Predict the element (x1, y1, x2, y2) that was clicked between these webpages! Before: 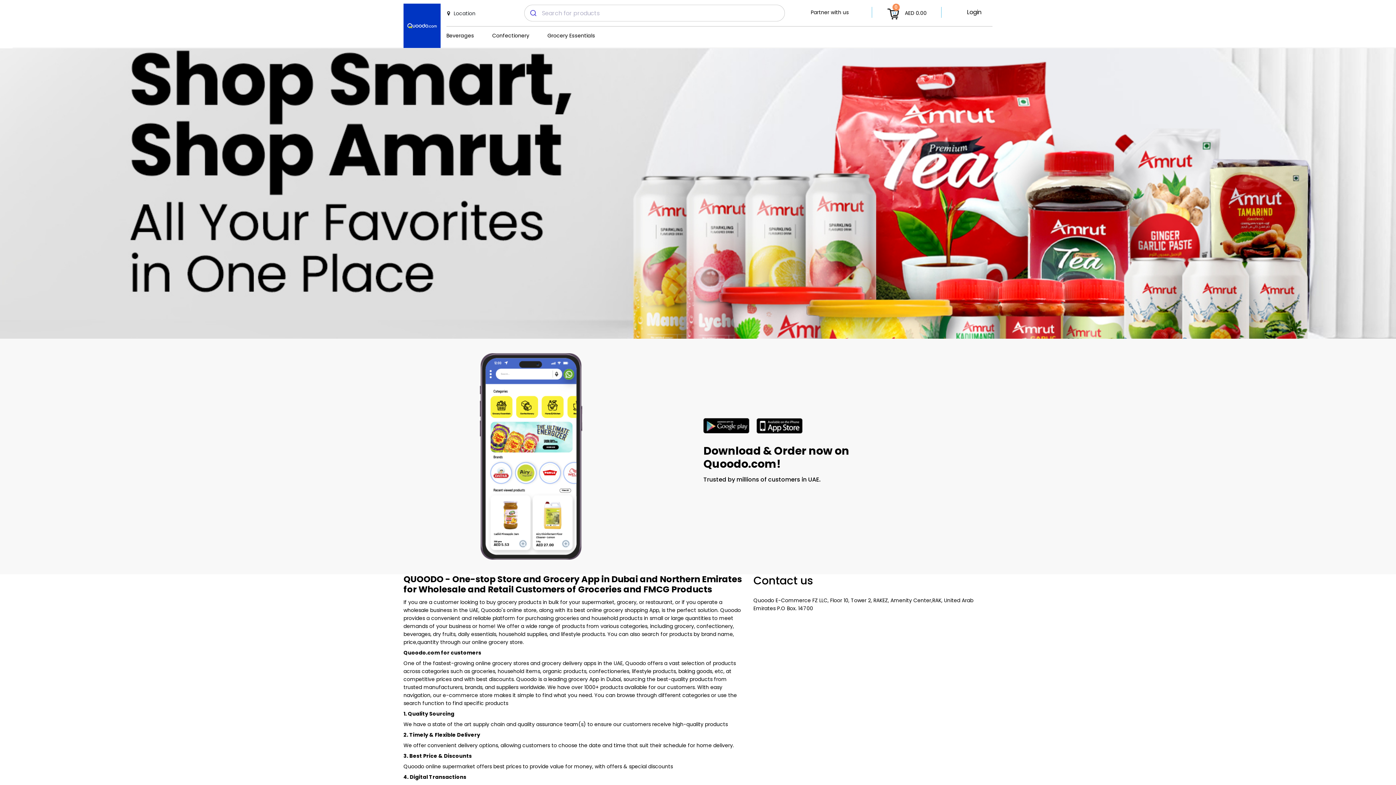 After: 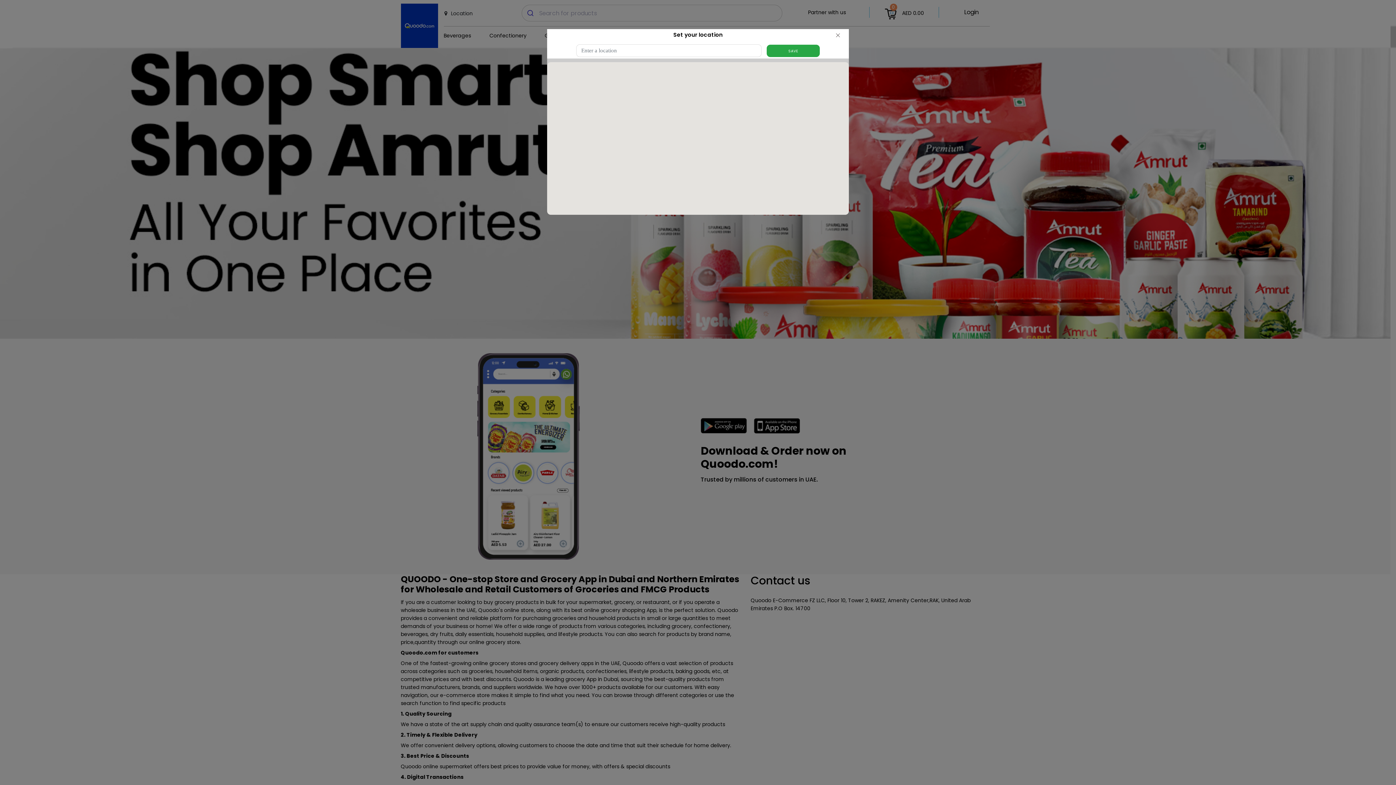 Action: label: Location bbox: (447, 9, 475, 16)